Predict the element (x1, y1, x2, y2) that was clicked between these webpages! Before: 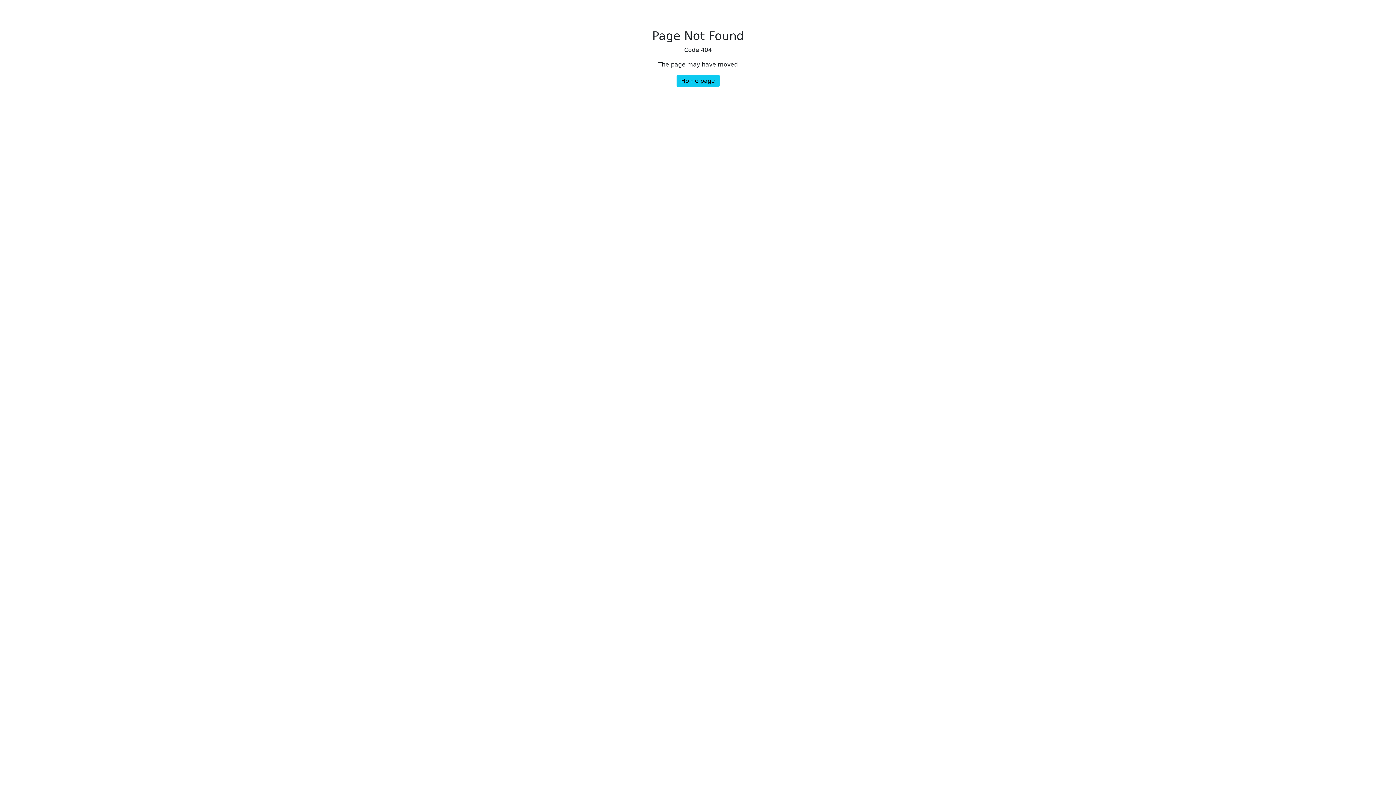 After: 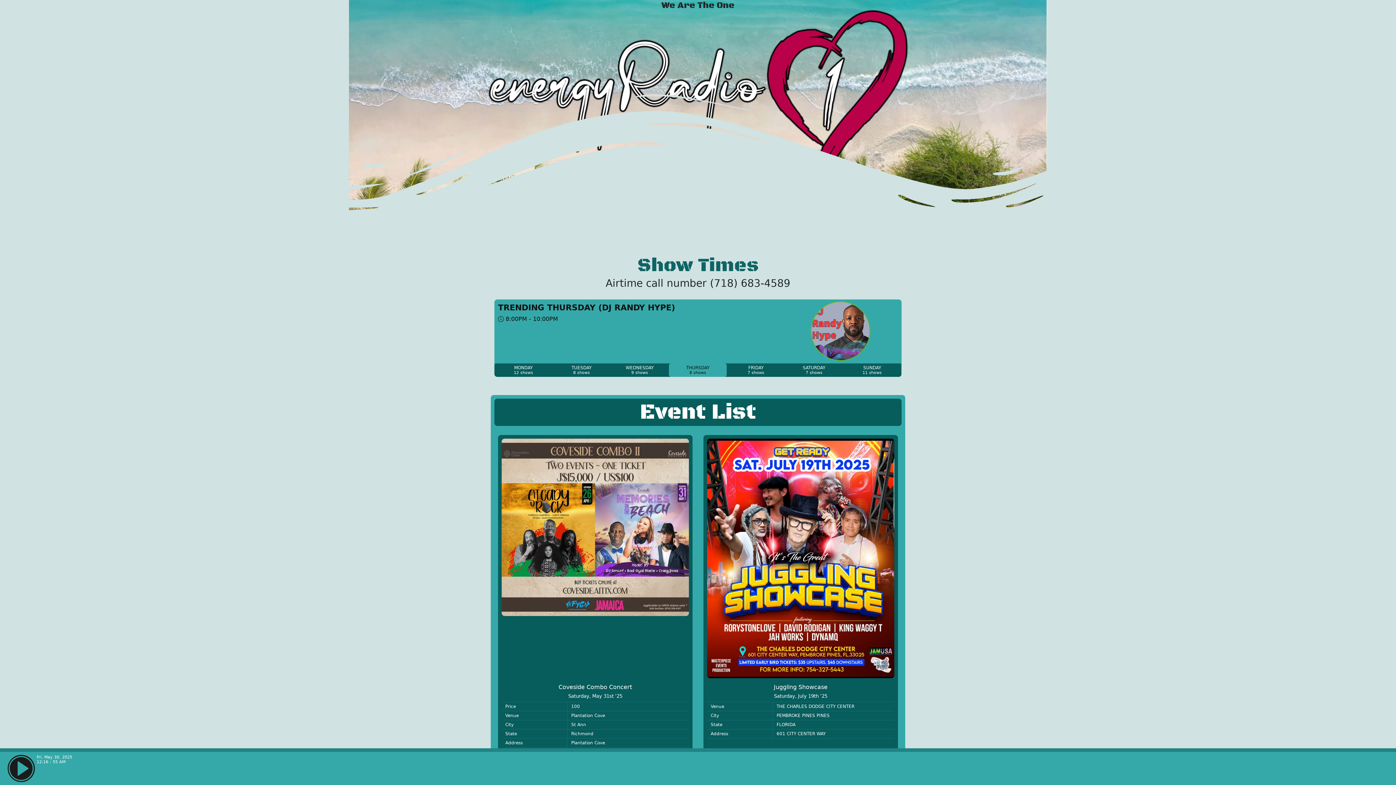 Action: label: Home page bbox: (676, 74, 719, 86)